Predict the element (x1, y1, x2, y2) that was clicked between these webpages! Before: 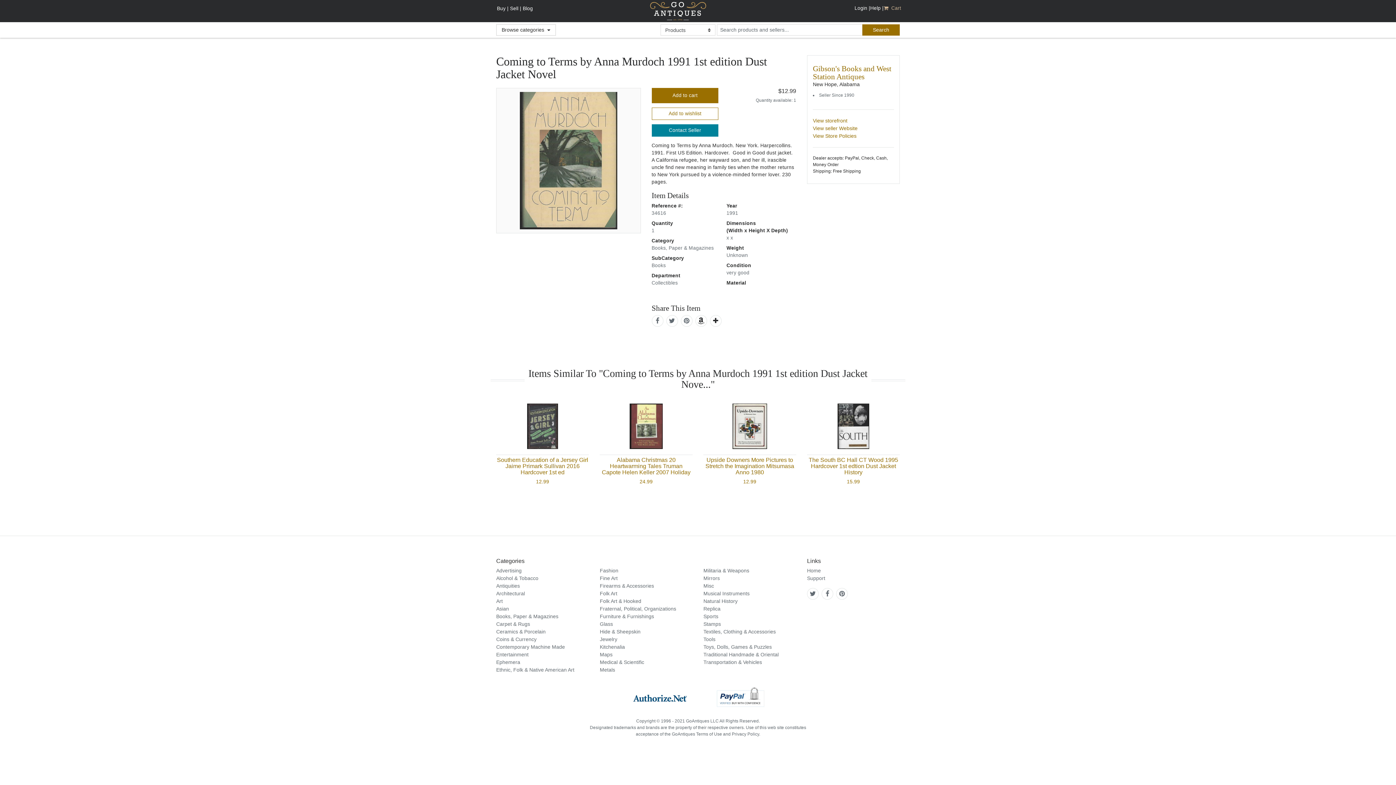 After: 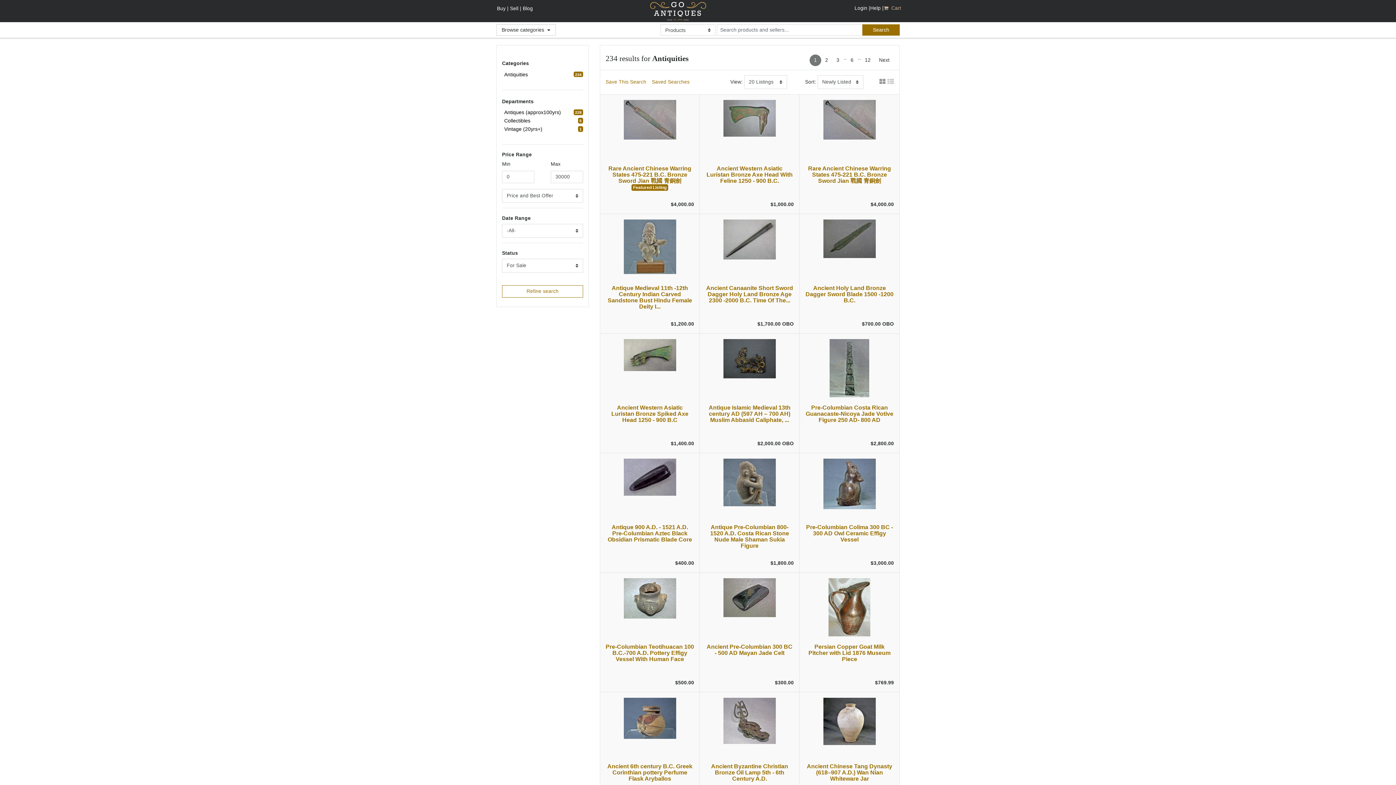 Action: label: Antiquities bbox: (496, 583, 520, 588)